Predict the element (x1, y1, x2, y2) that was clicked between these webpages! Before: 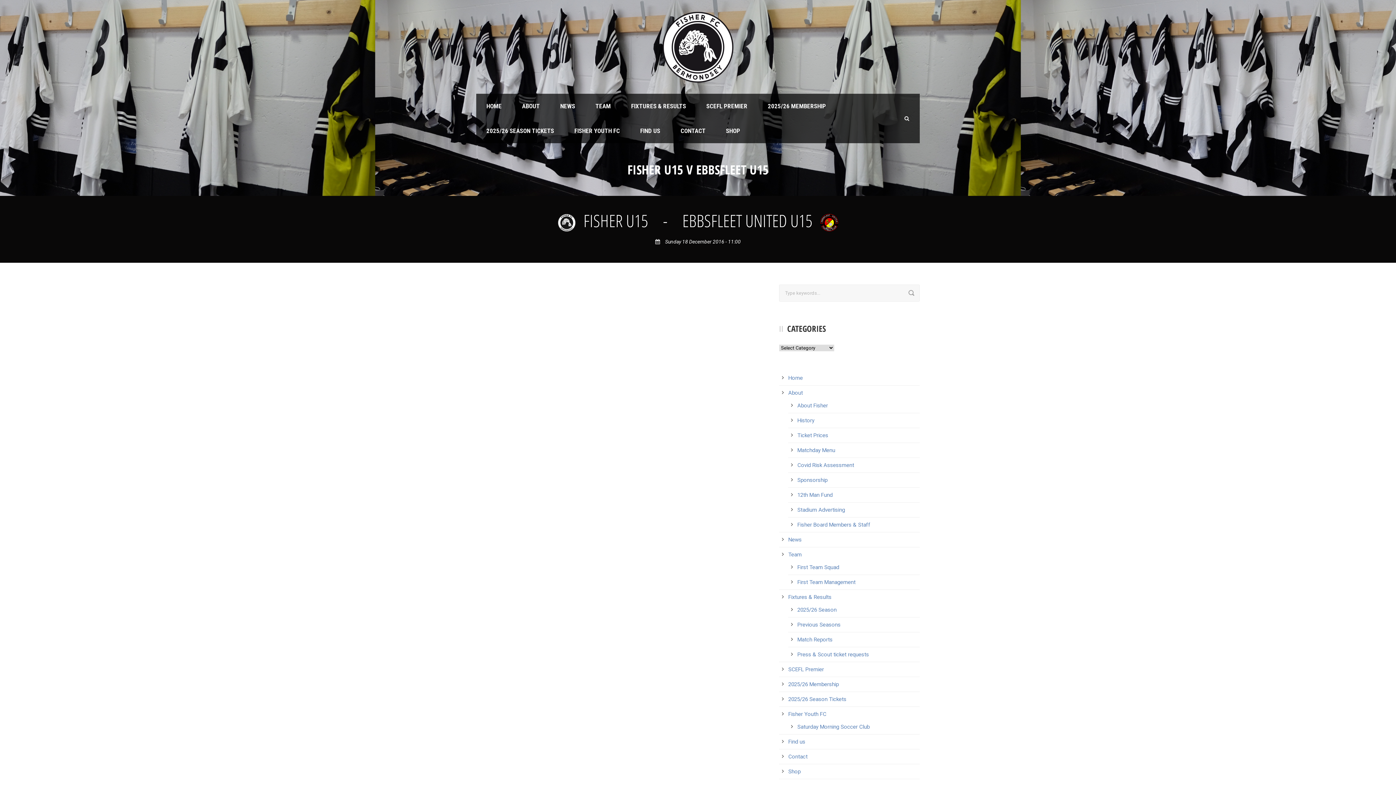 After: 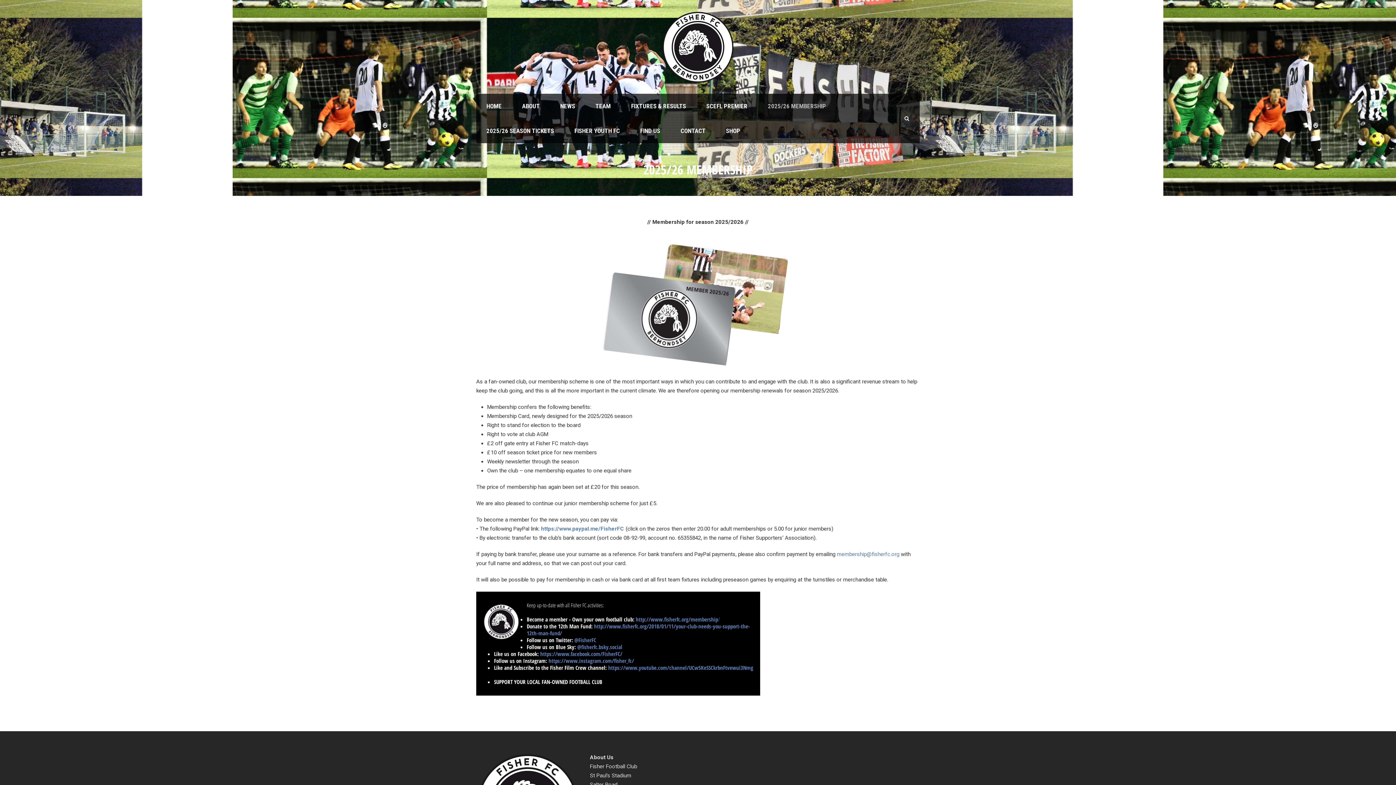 Action: label: 2025/26 Membership bbox: (788, 681, 839, 687)